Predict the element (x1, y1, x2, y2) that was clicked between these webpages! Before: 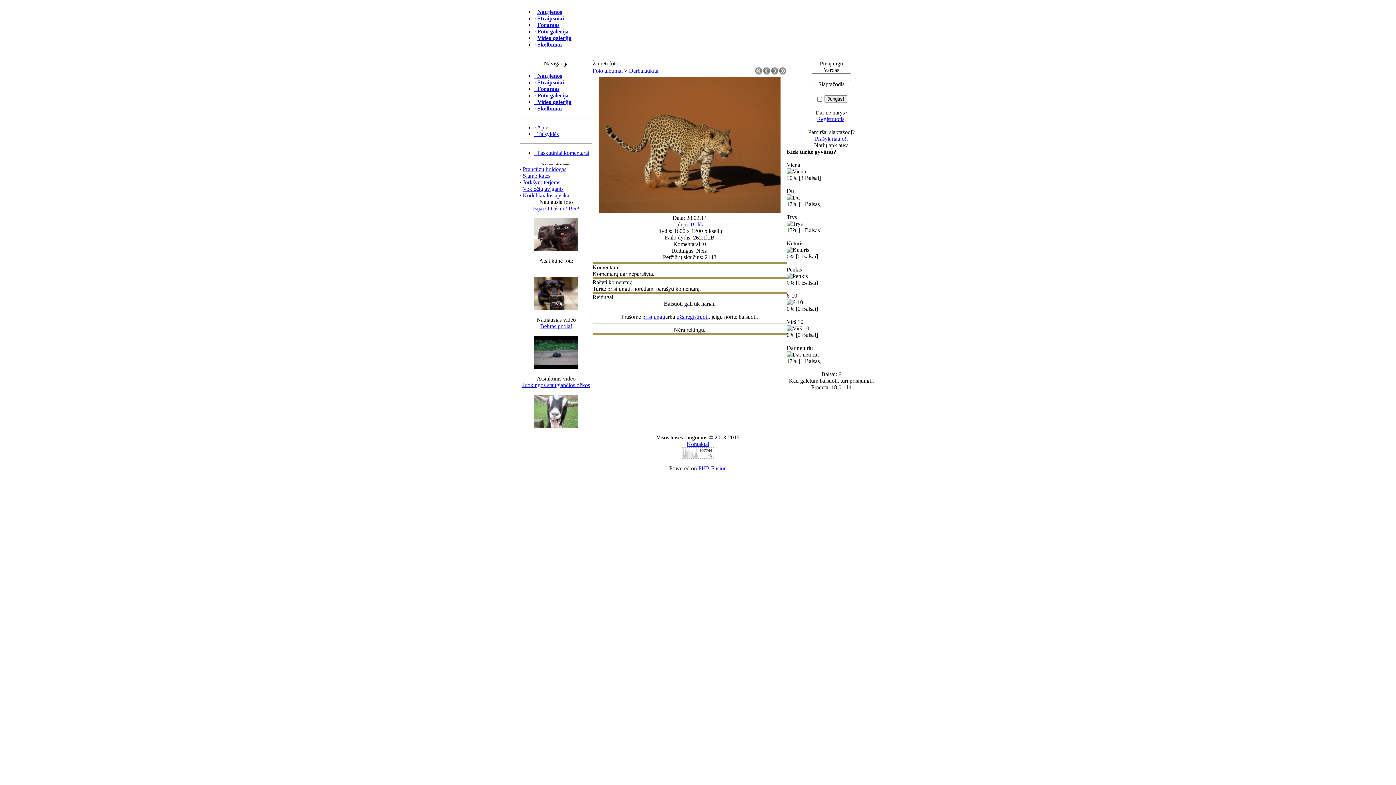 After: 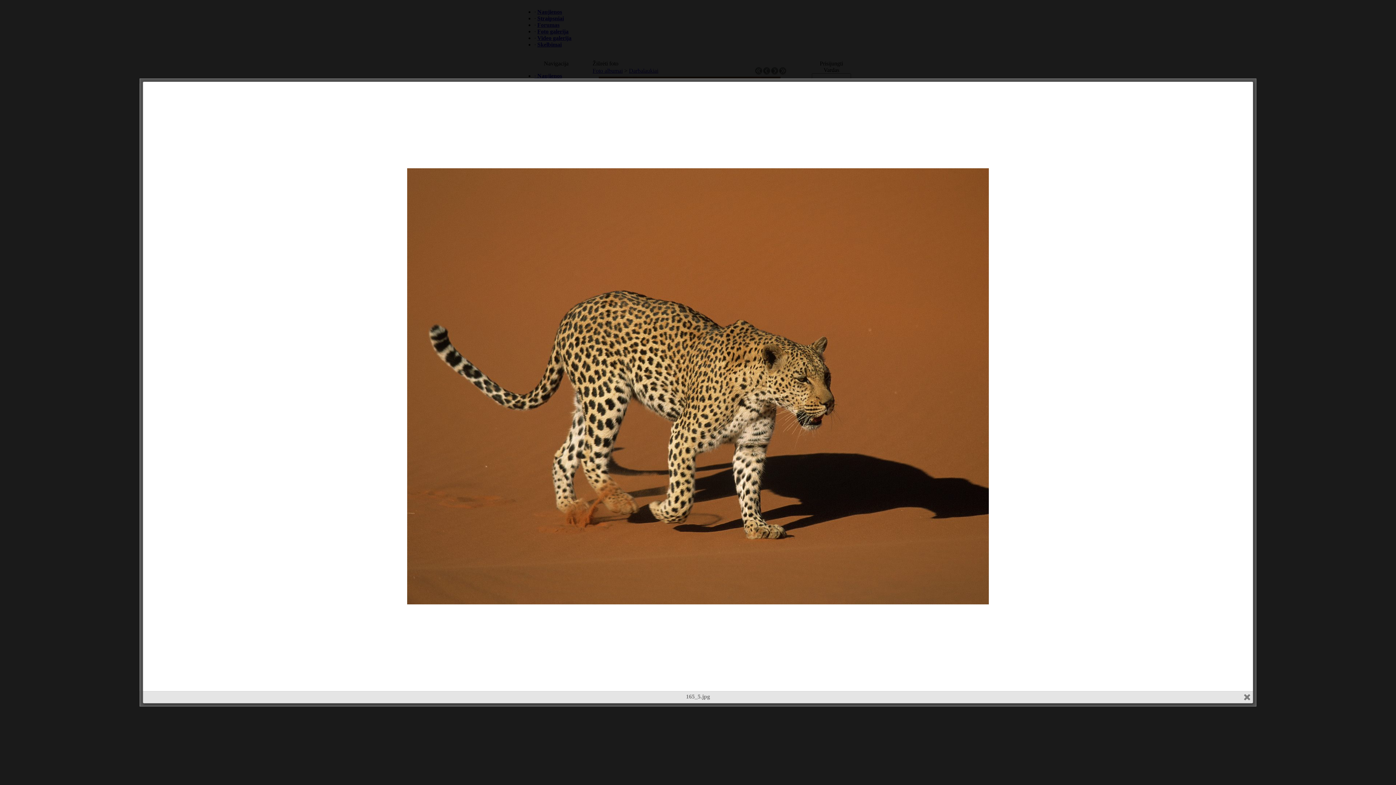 Action: bbox: (598, 208, 780, 214)